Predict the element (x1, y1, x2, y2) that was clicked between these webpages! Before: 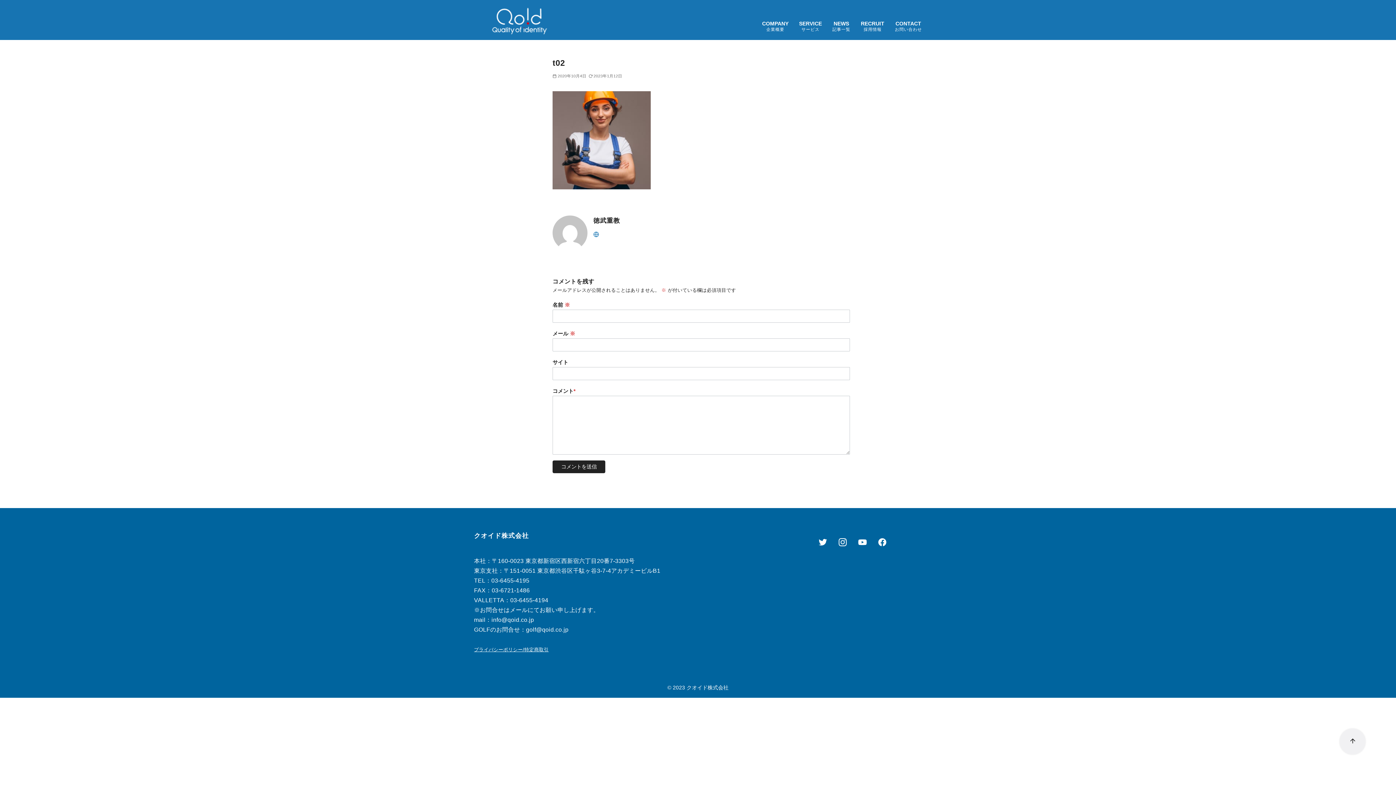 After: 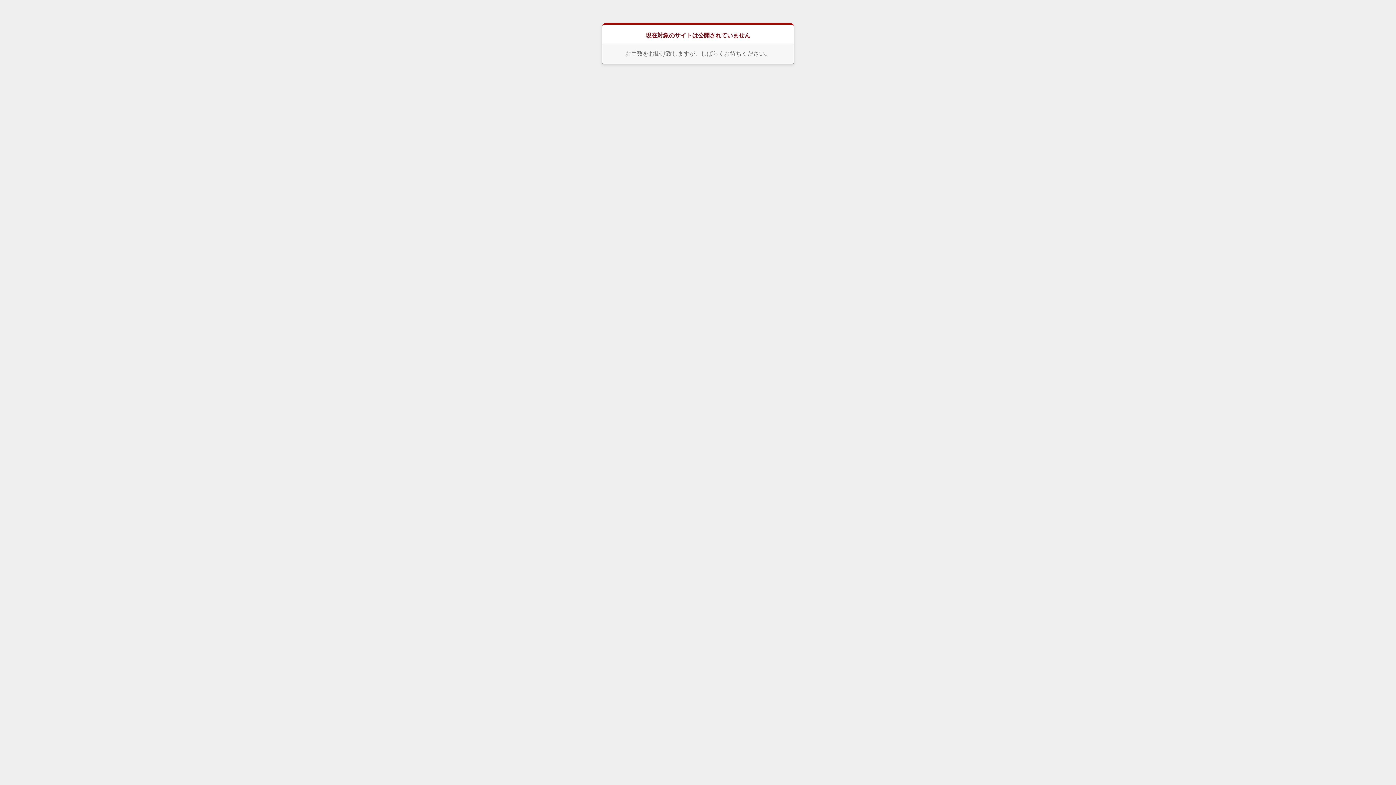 Action: bbox: (861, 10, 884, 42) label: RECRUIT
採用情報